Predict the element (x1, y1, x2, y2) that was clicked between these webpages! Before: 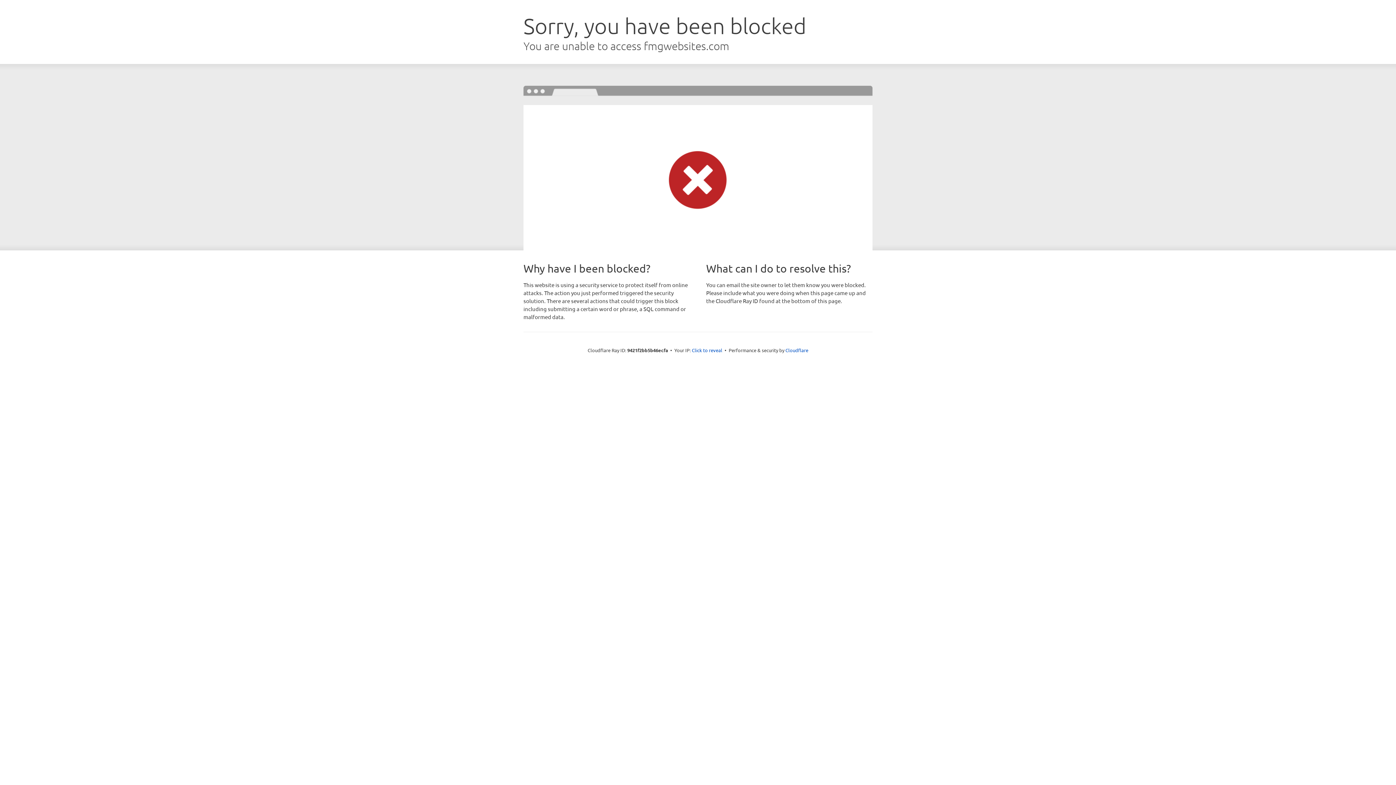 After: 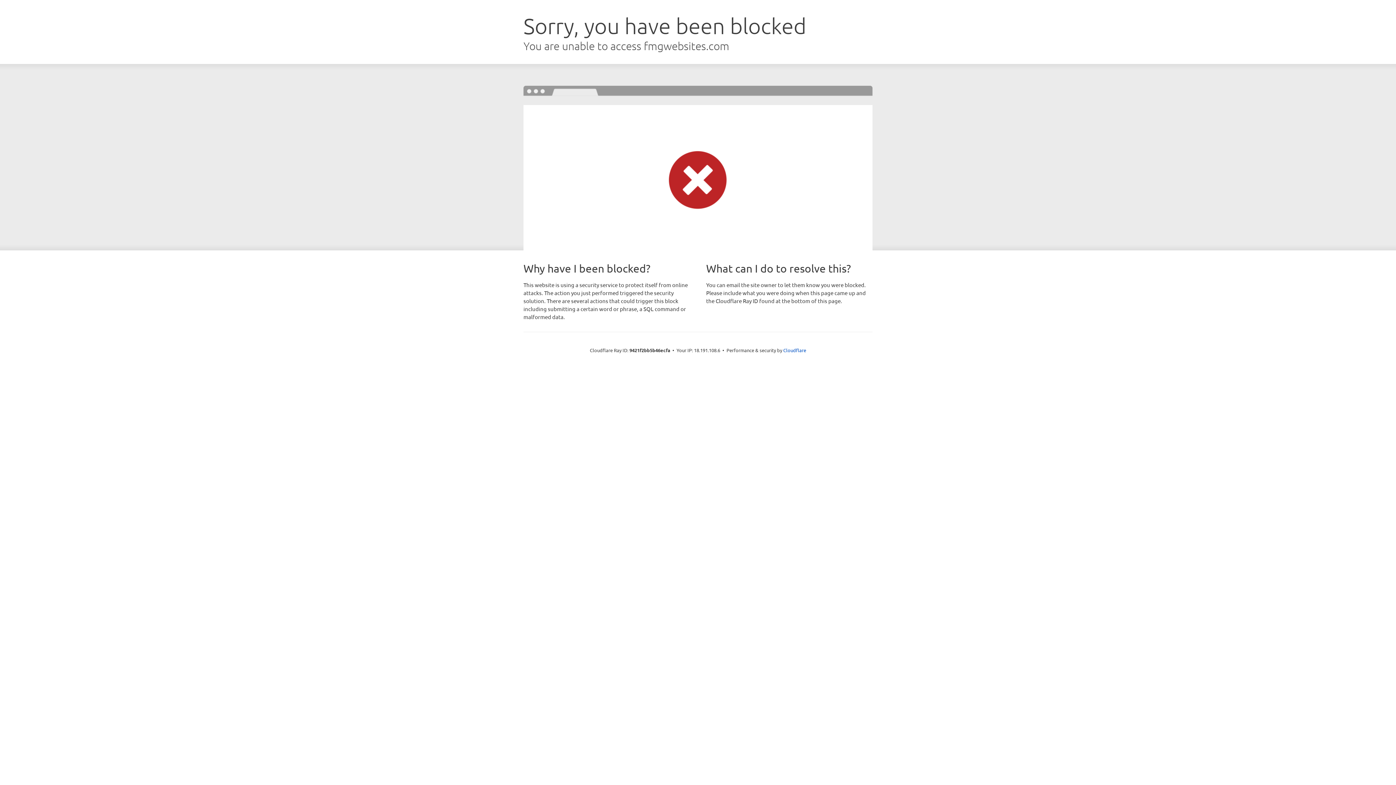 Action: bbox: (692, 346, 722, 353) label: Click to reveal